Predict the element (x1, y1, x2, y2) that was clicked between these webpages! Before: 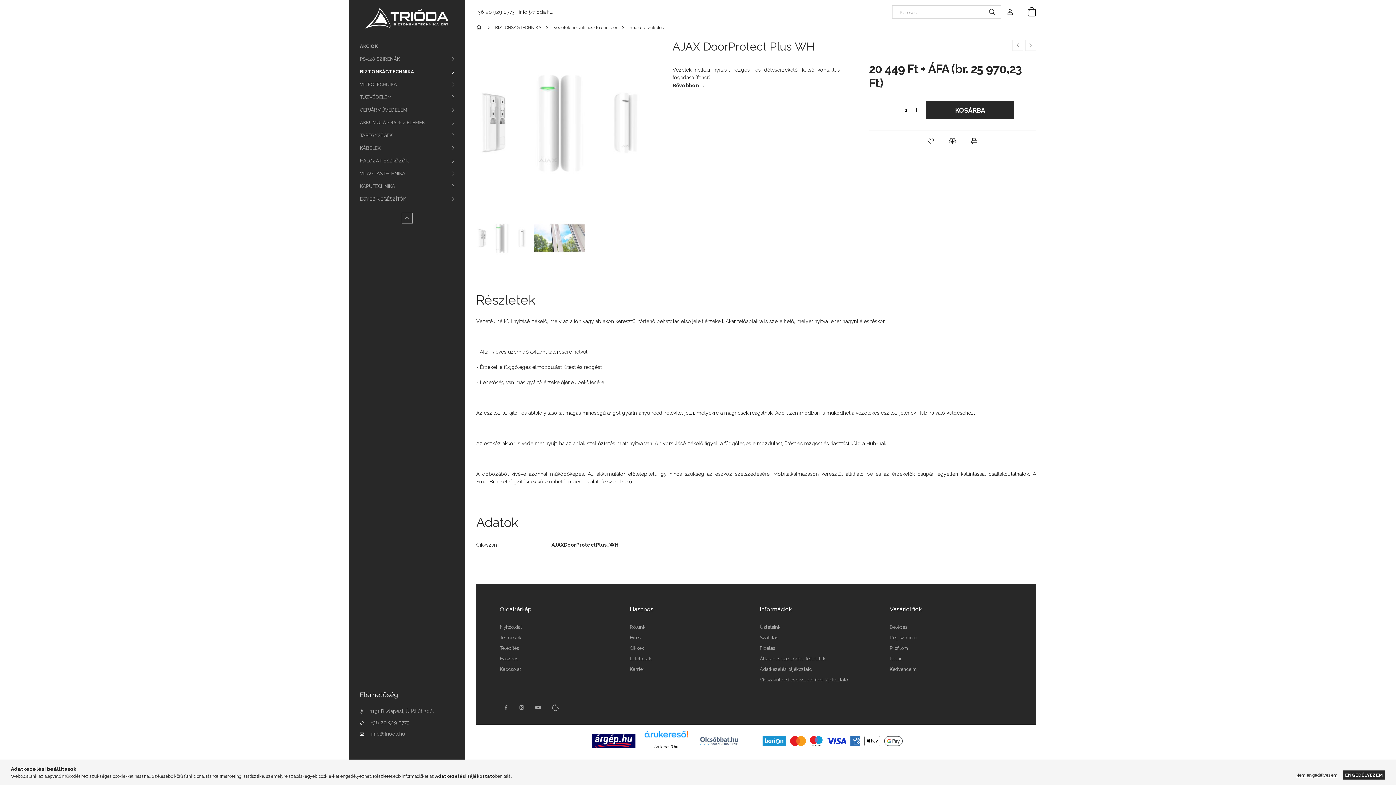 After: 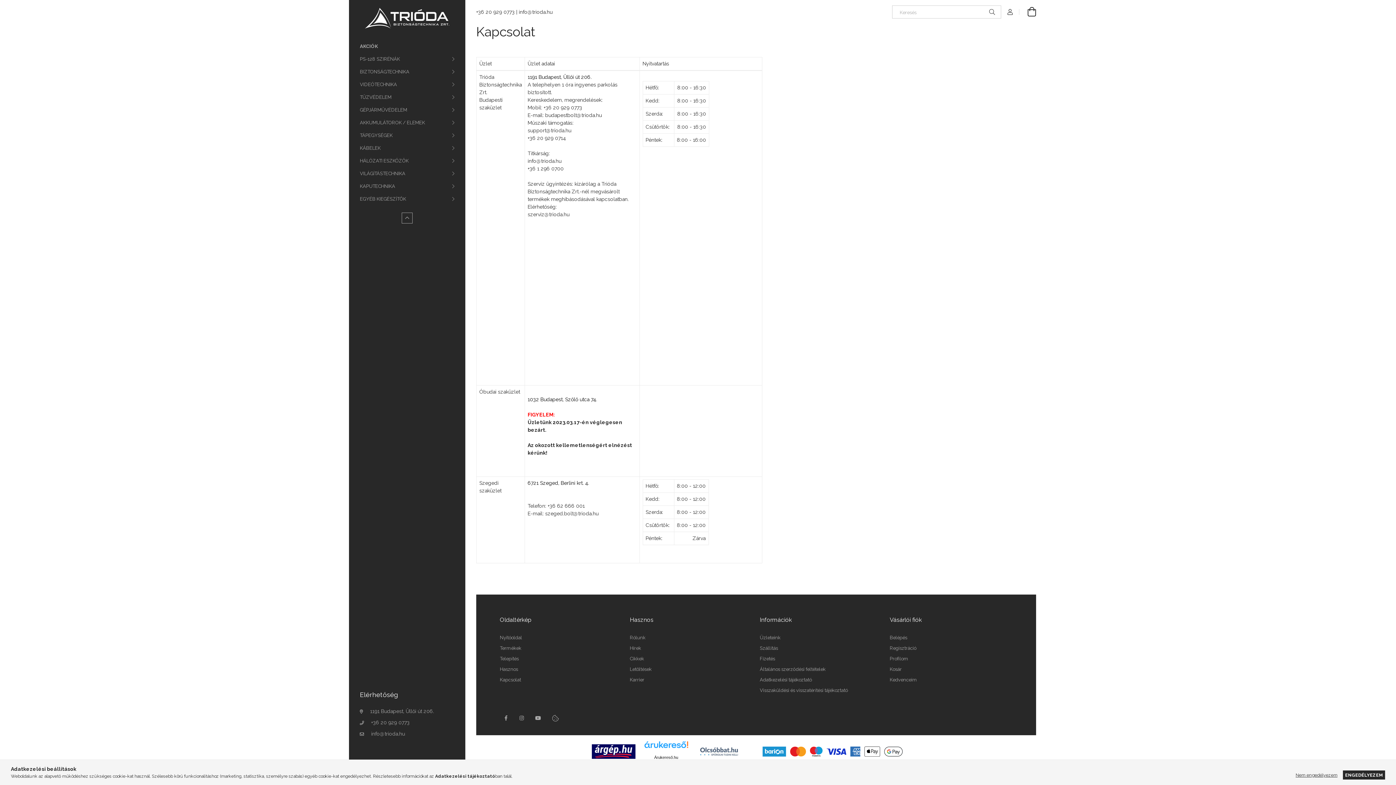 Action: label: Kapcsolat bbox: (500, 666, 521, 672)